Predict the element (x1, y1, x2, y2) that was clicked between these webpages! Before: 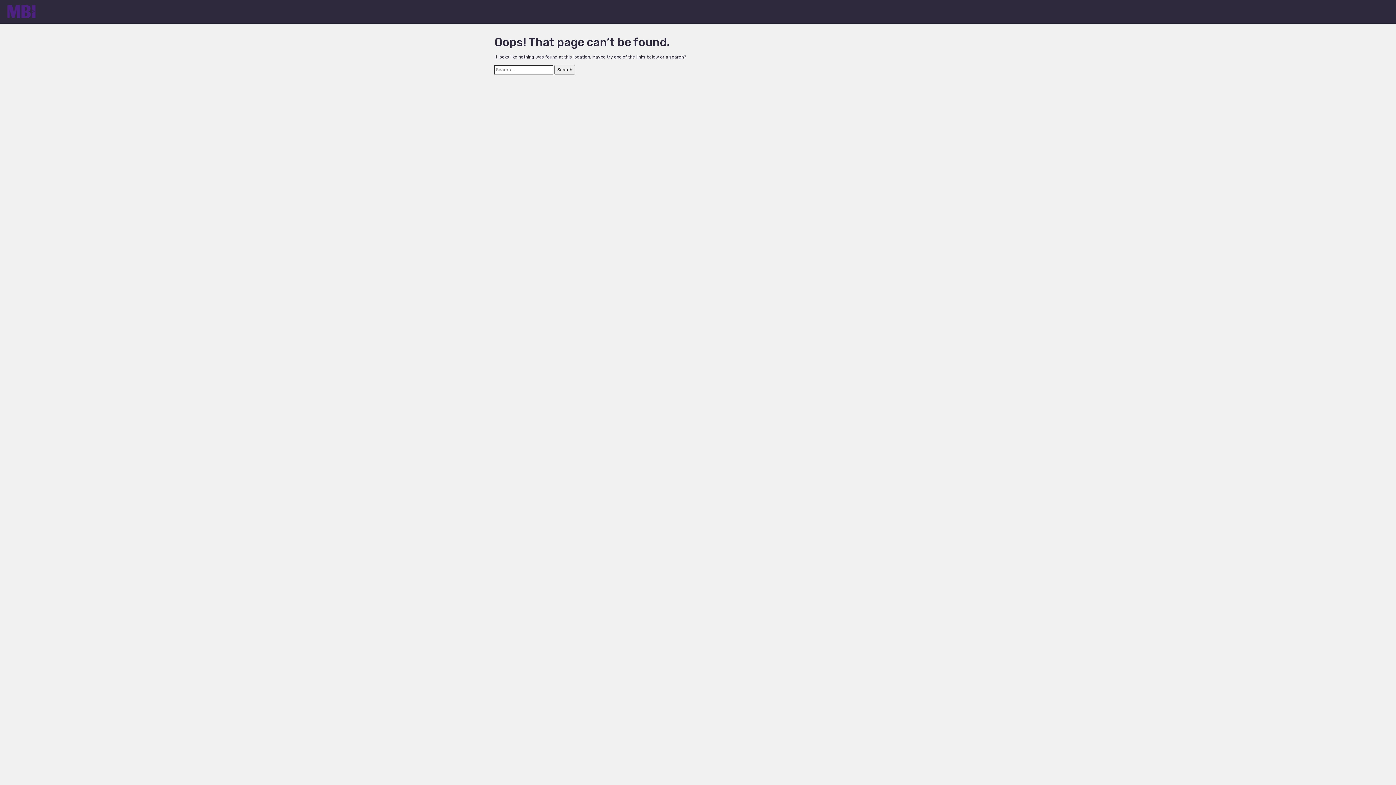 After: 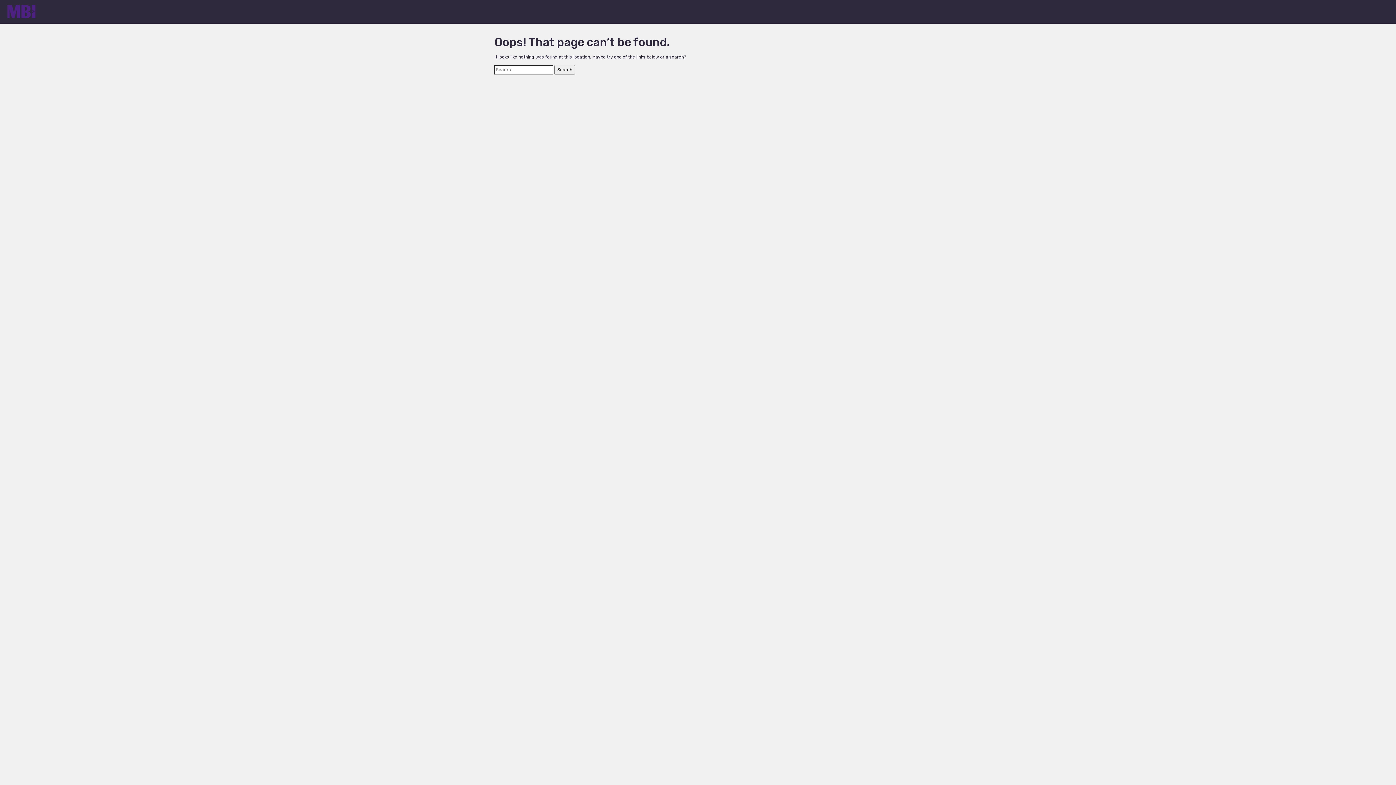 Action: bbox: (7, 0, 57, 23)